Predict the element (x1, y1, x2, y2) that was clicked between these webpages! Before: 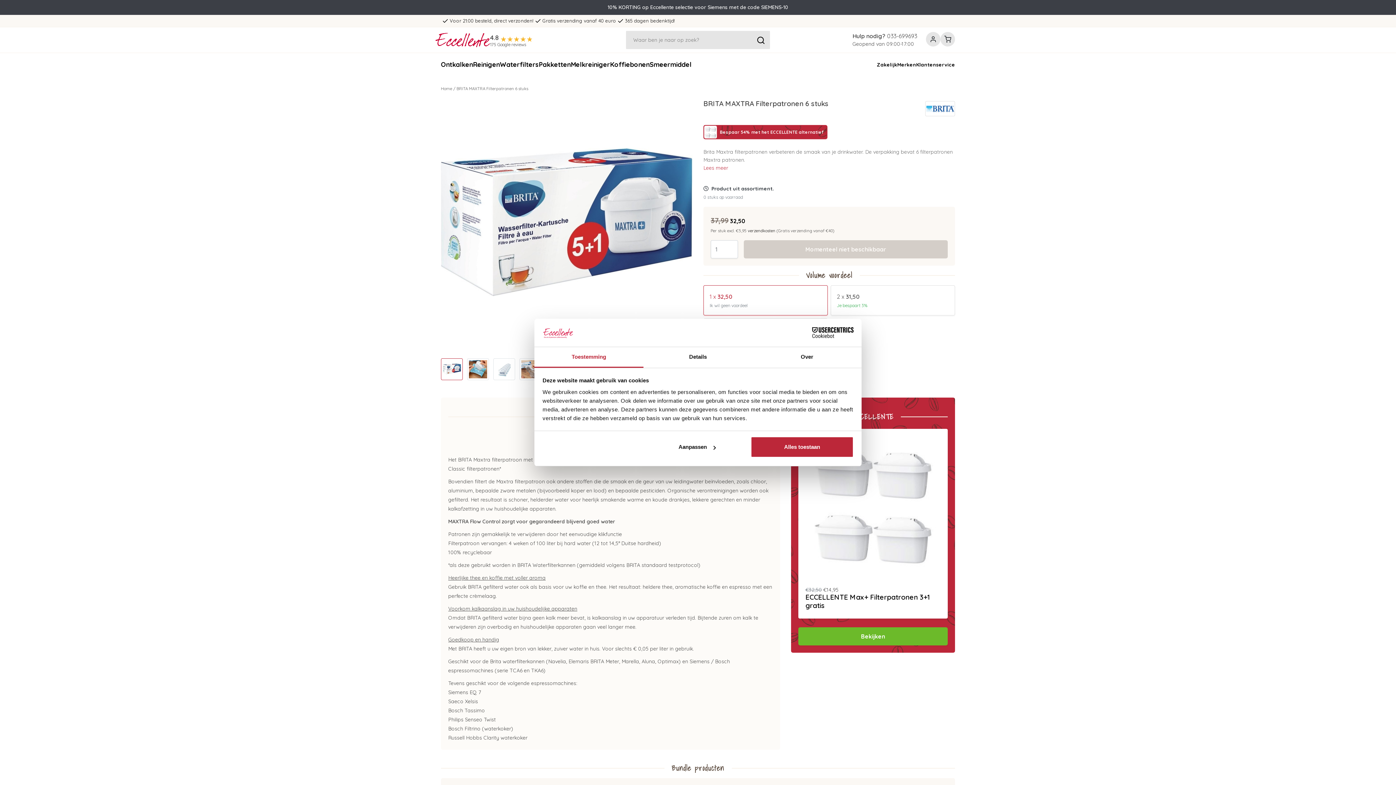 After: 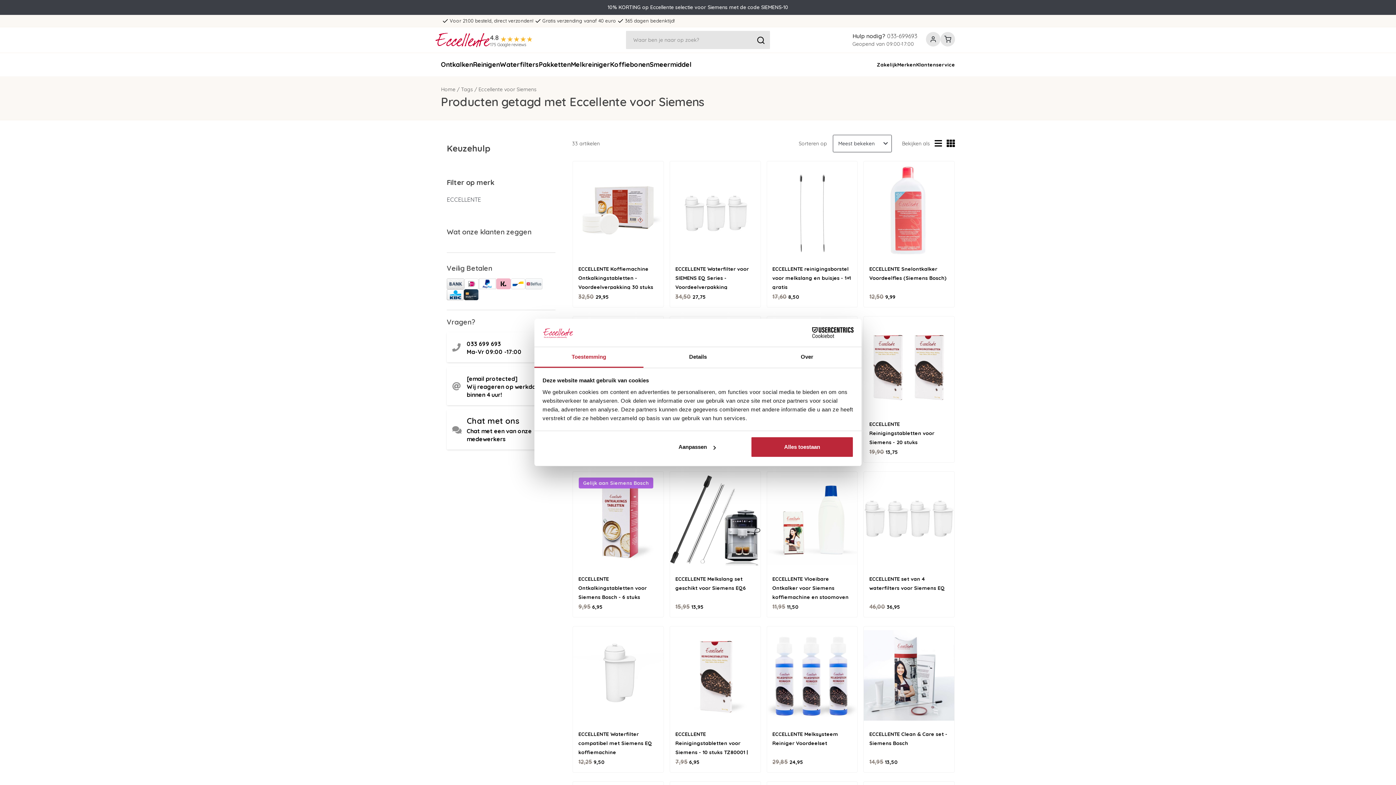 Action: bbox: (435, 2, 960, 12) label: 10% KORTING op Eccellente selectie voor Siemens met de code SIEMENS-10